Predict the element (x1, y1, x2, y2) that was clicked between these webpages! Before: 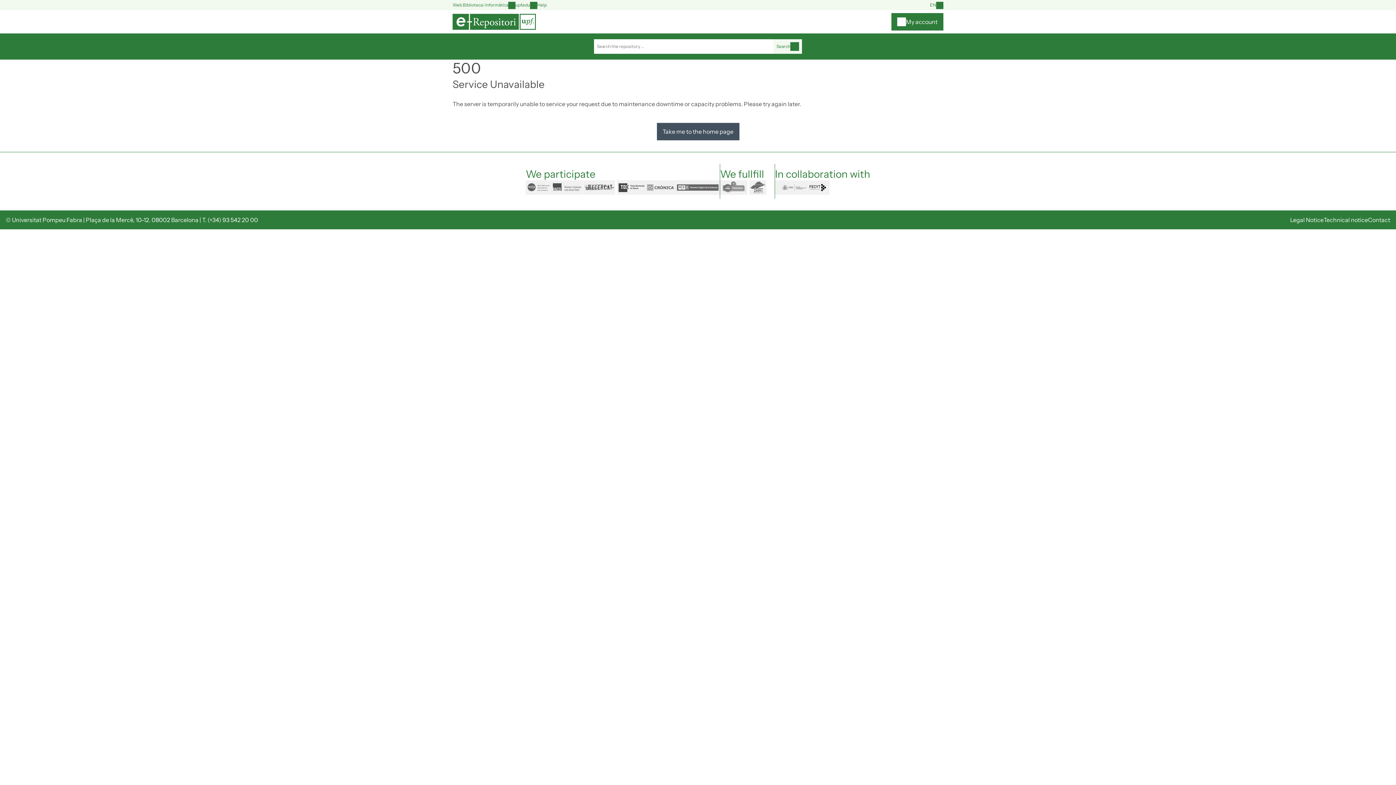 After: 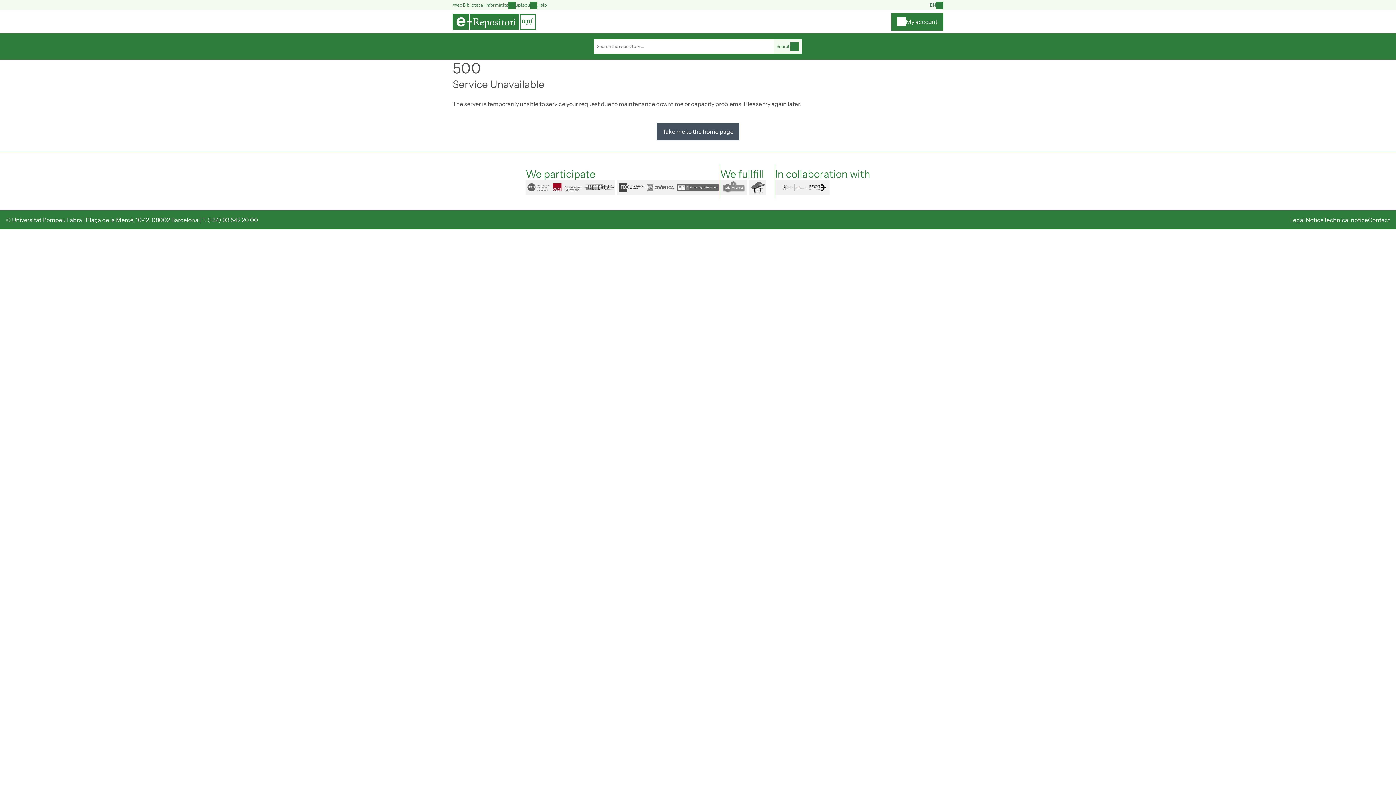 Action: bbox: (551, 180, 583, 194) label: raco